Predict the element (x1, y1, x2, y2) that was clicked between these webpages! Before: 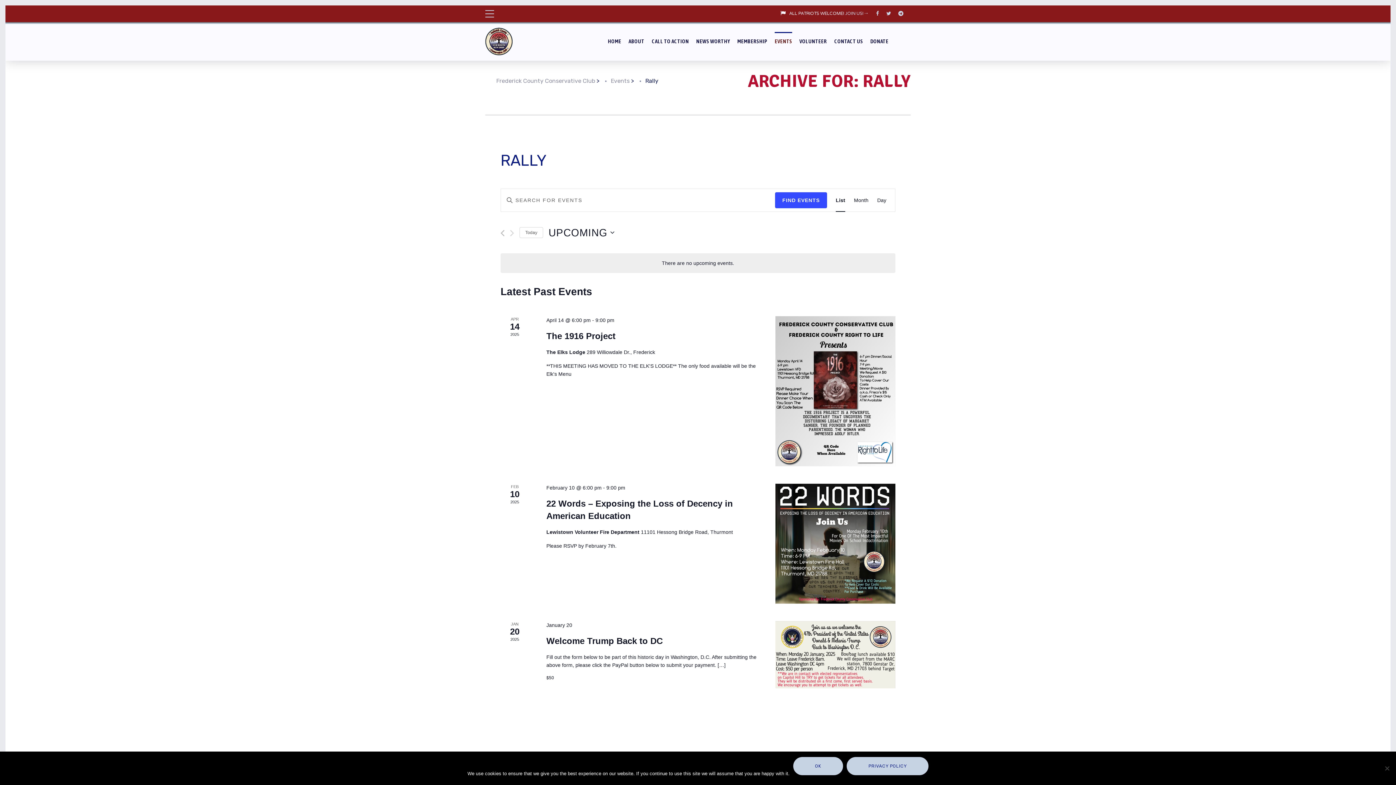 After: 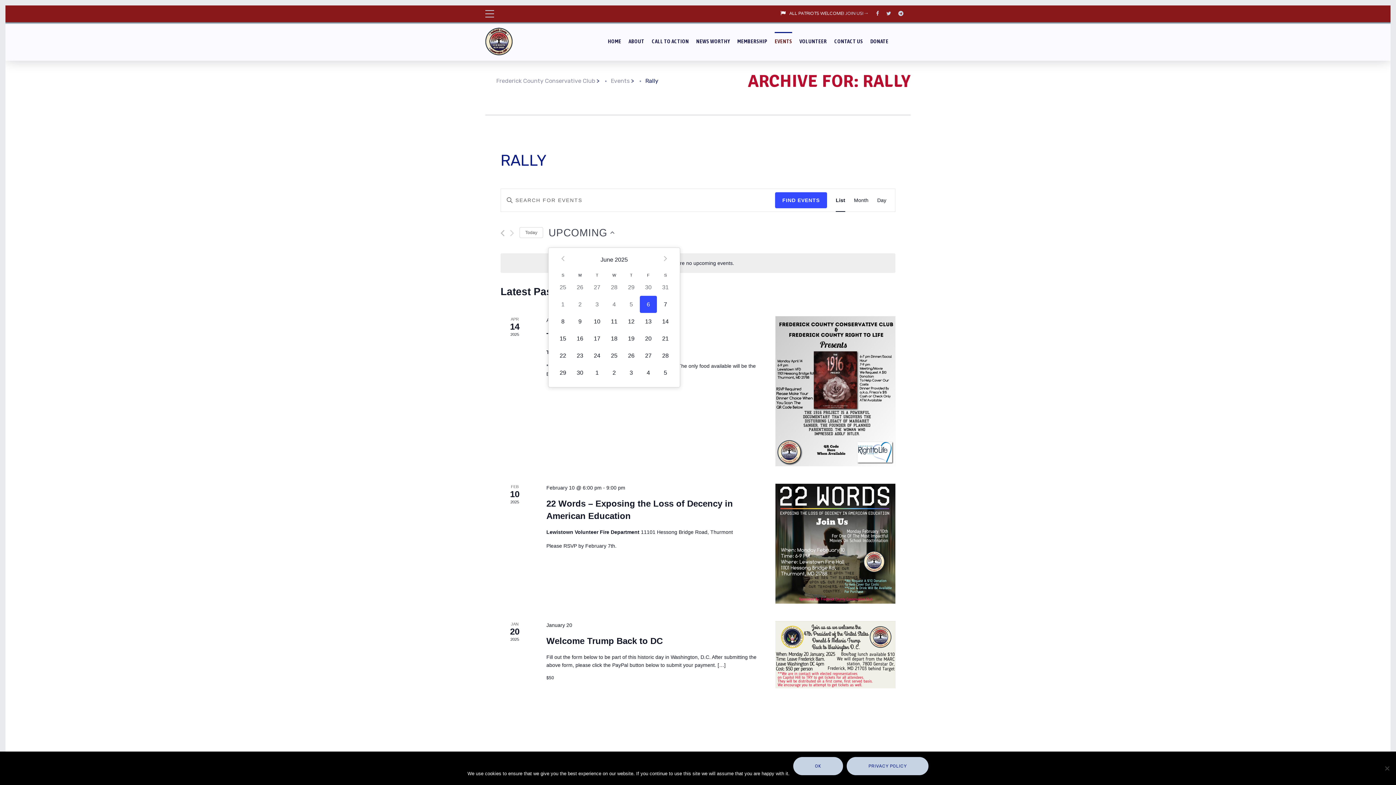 Action: bbox: (548, 223, 614, 241) label: Click to toggle datepicker